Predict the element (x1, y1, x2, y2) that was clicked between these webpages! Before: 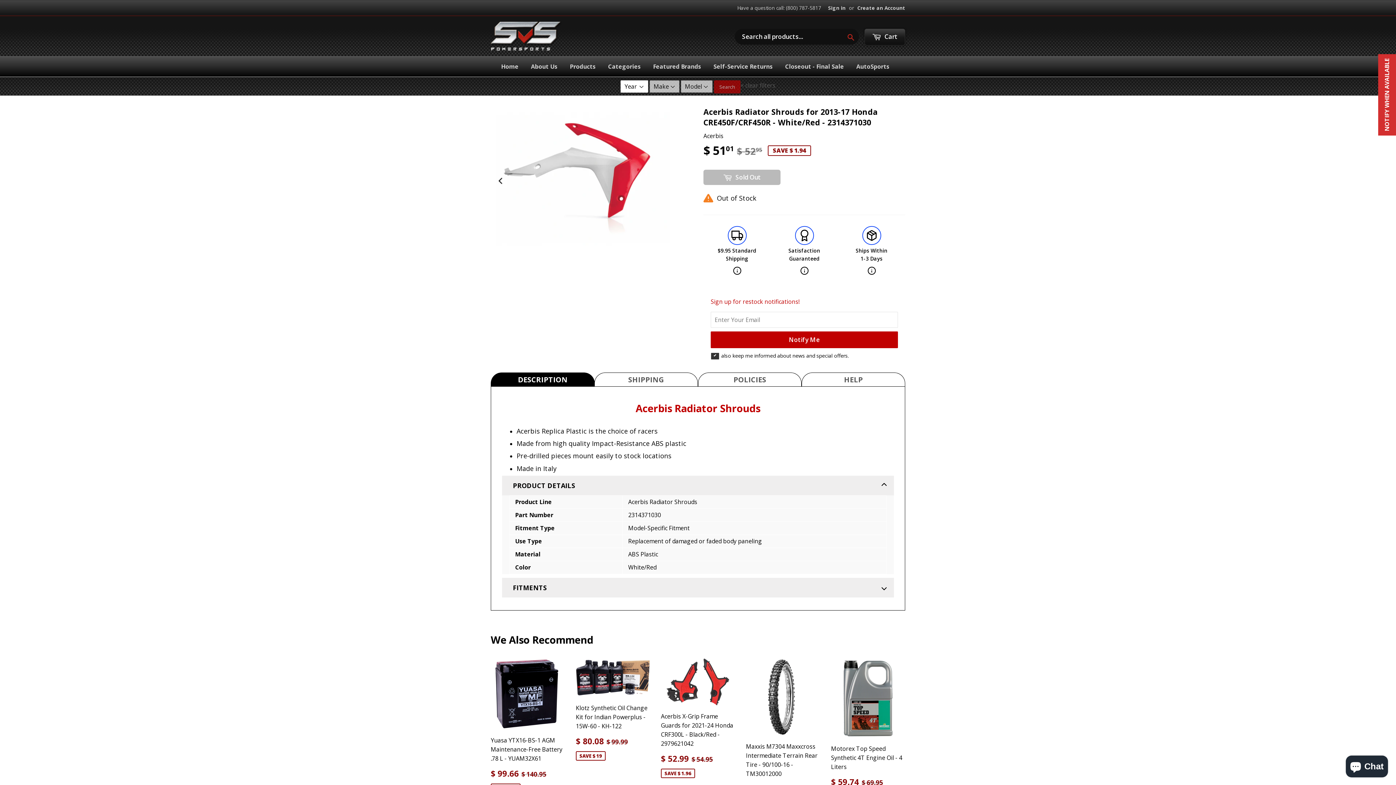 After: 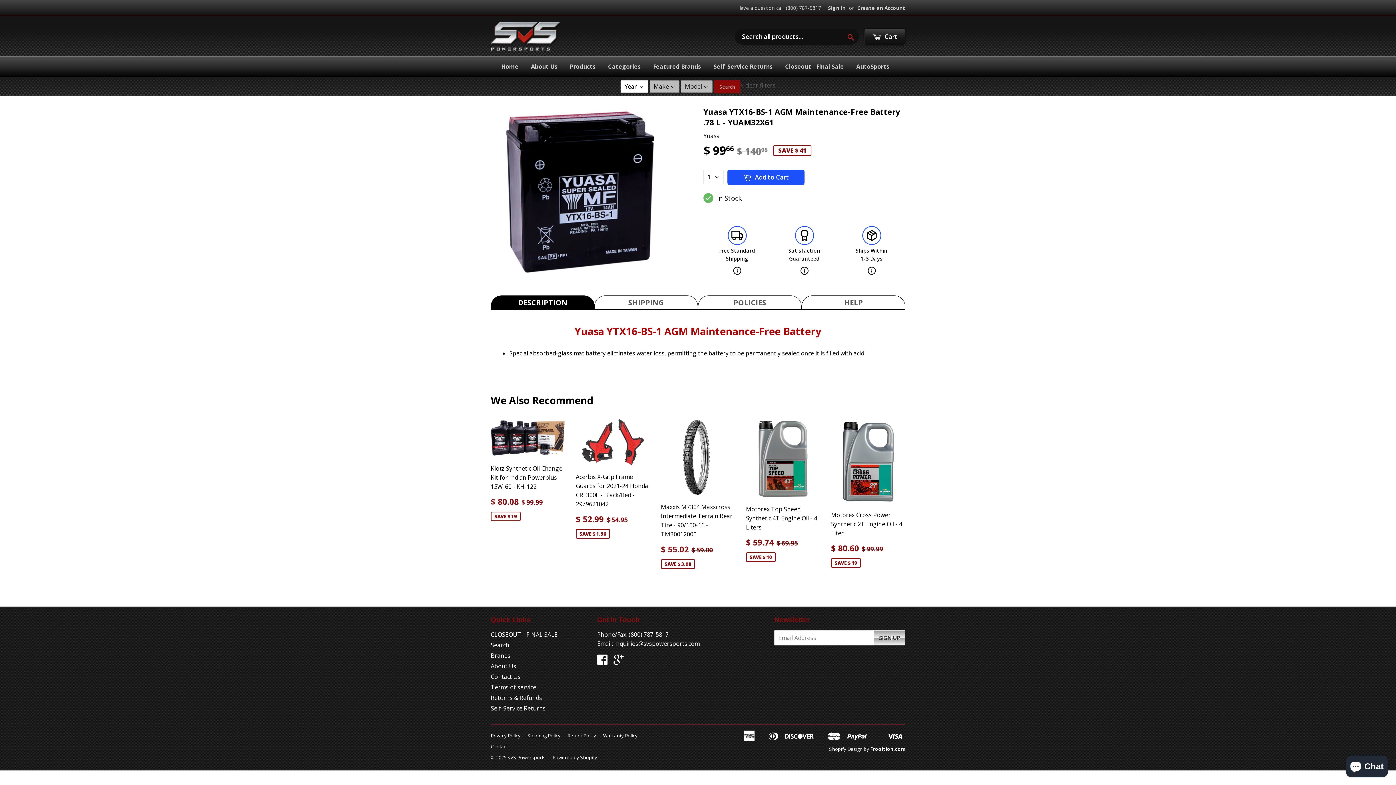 Action: label: Yuasa YTX16-BS-1 AGM Maintenance-Free Battery .78 L - YUAM32X61

$ 99.66 $ 140.95
SAVE $ 41 bbox: (490, 657, 565, 797)